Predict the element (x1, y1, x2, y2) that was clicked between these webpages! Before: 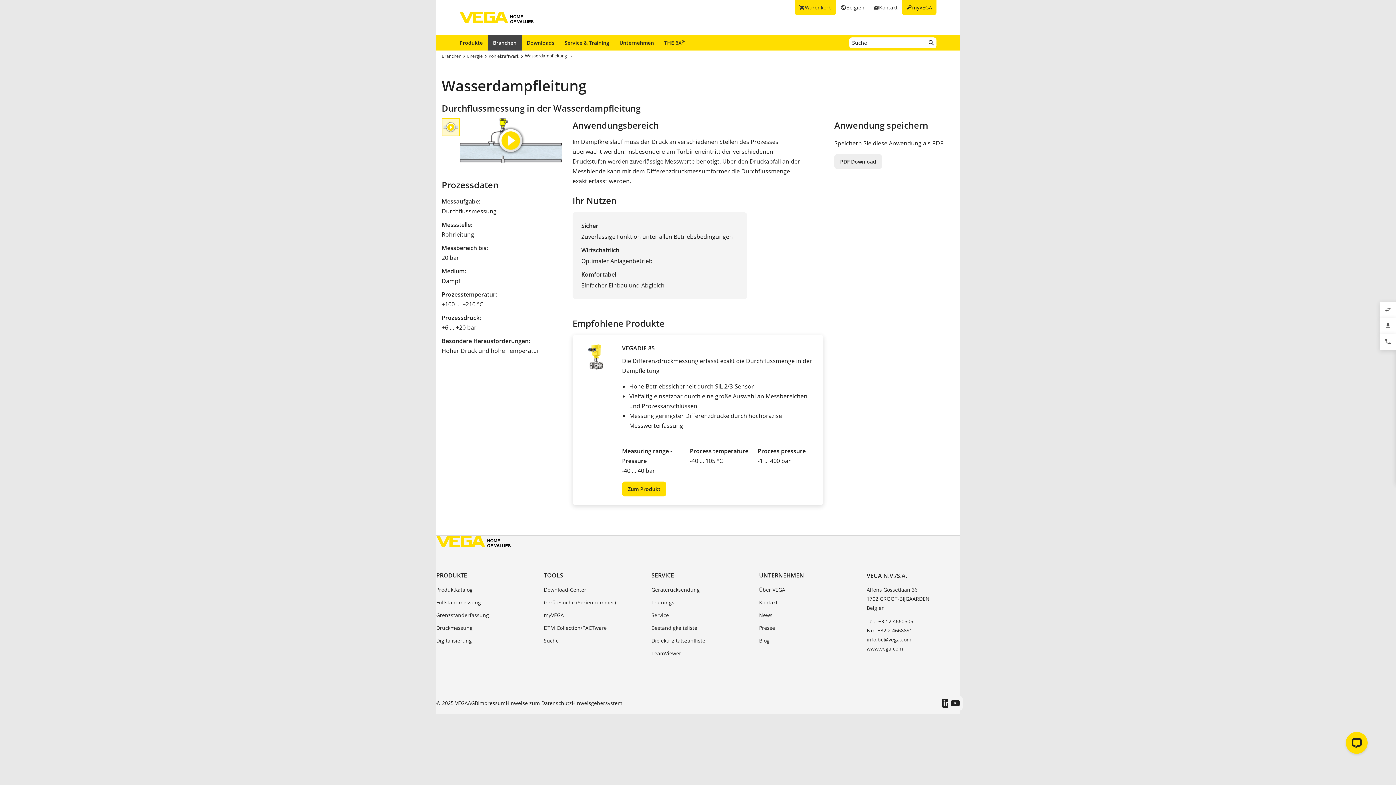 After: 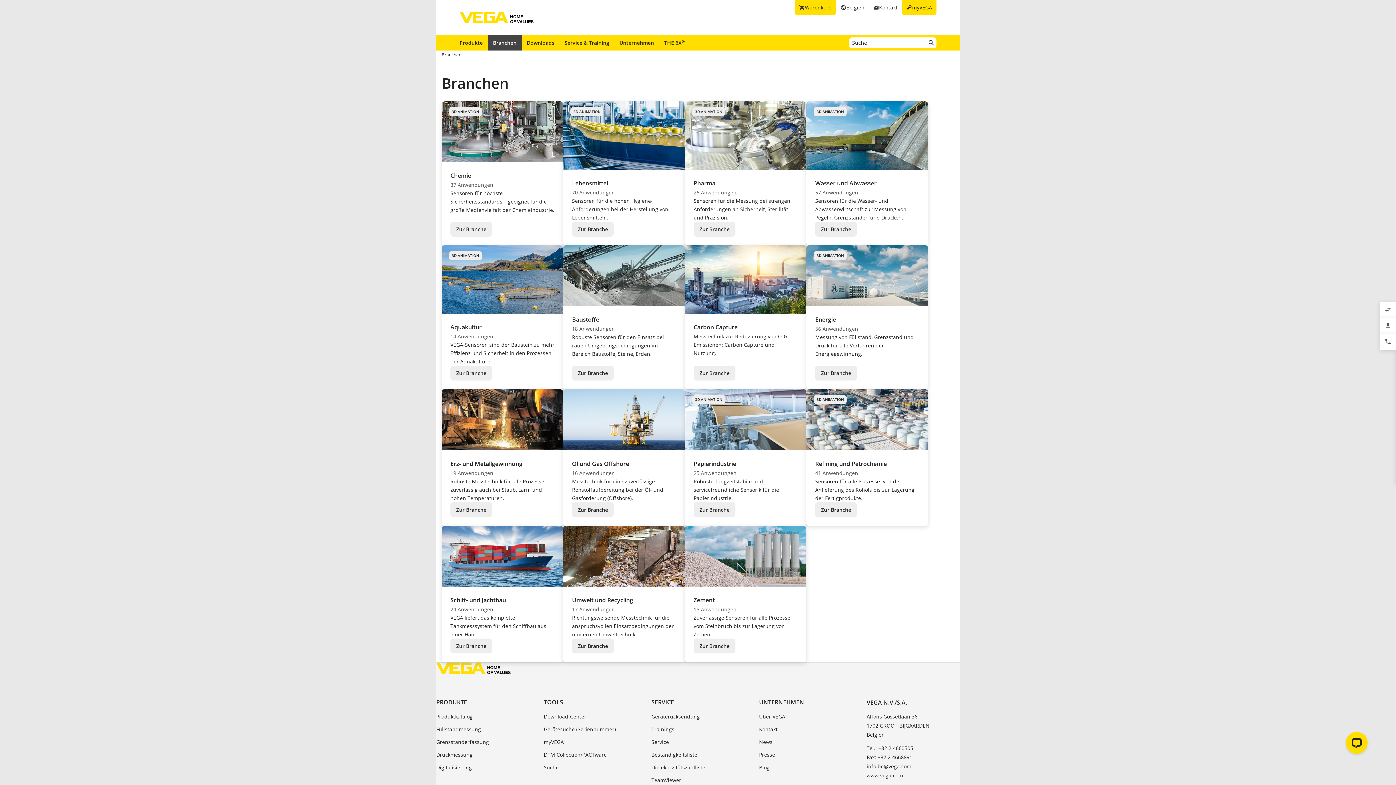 Action: label: Branchen bbox: (441, 52, 461, 59)